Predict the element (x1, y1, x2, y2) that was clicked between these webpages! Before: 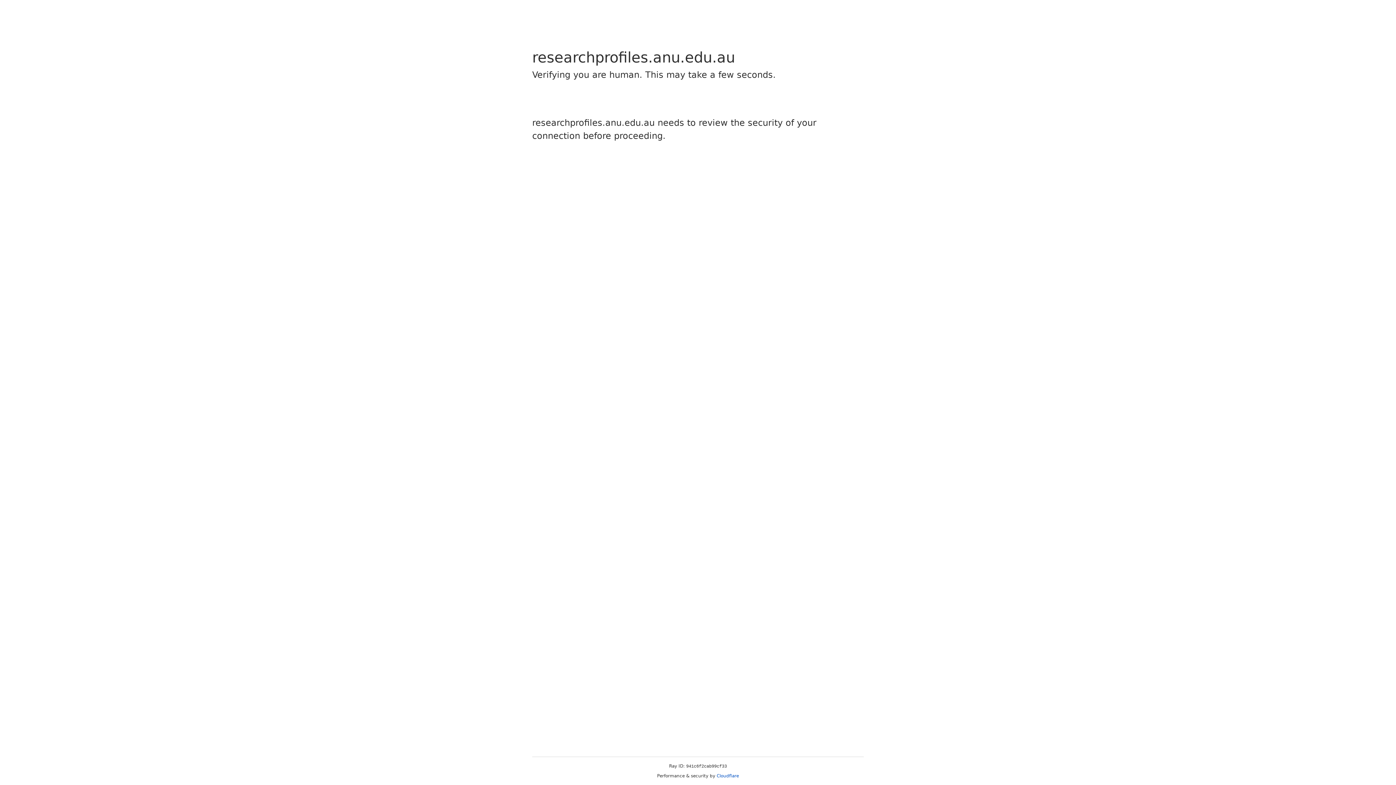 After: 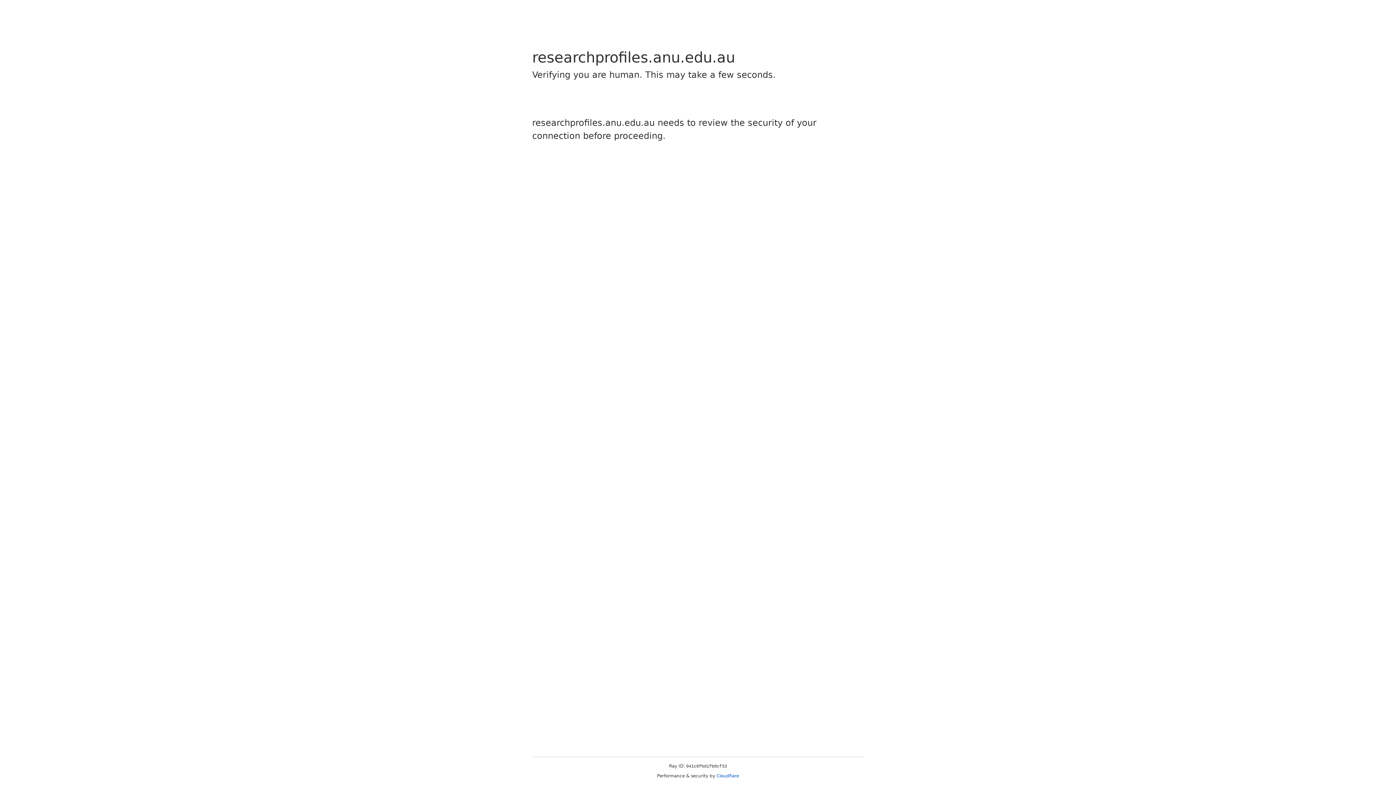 Action: label: Cloudflare bbox: (716, 773, 739, 778)